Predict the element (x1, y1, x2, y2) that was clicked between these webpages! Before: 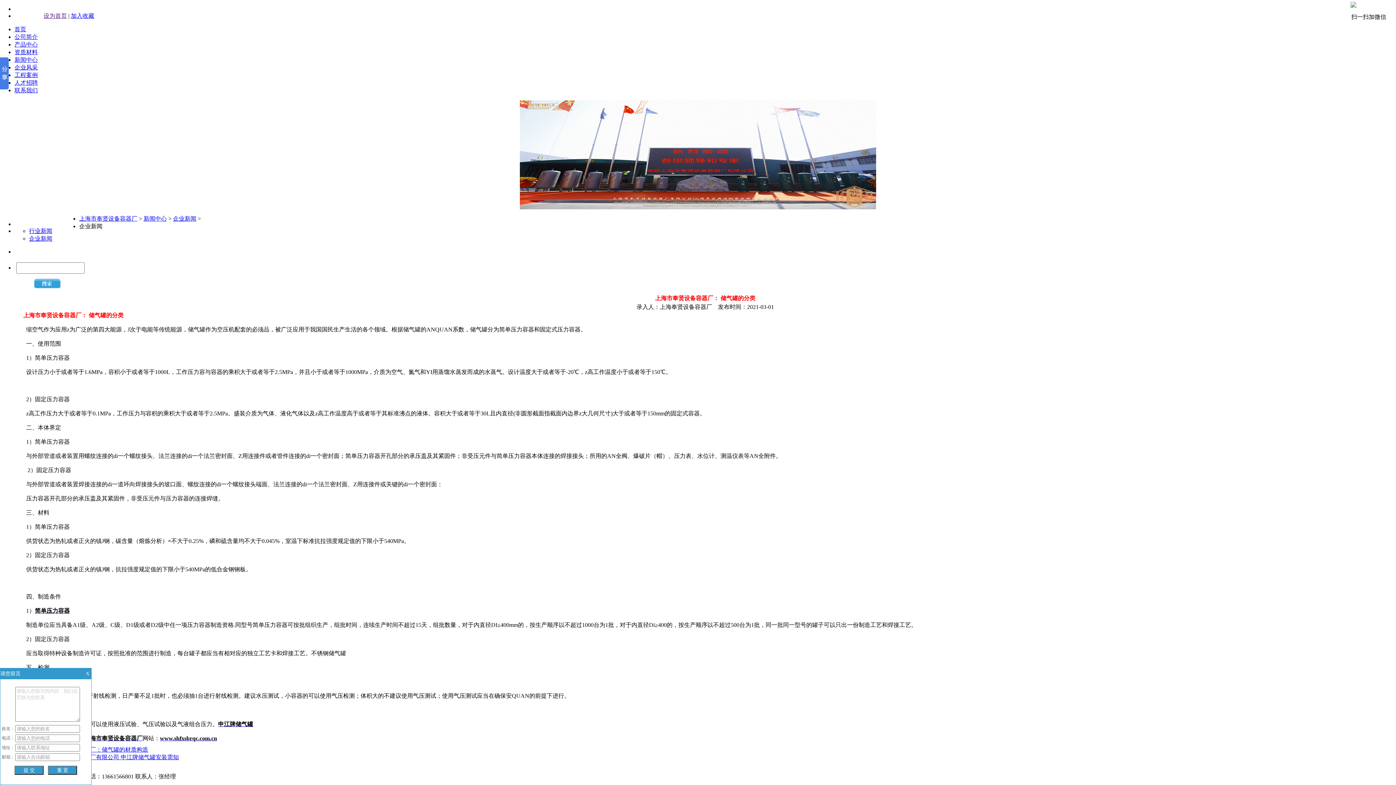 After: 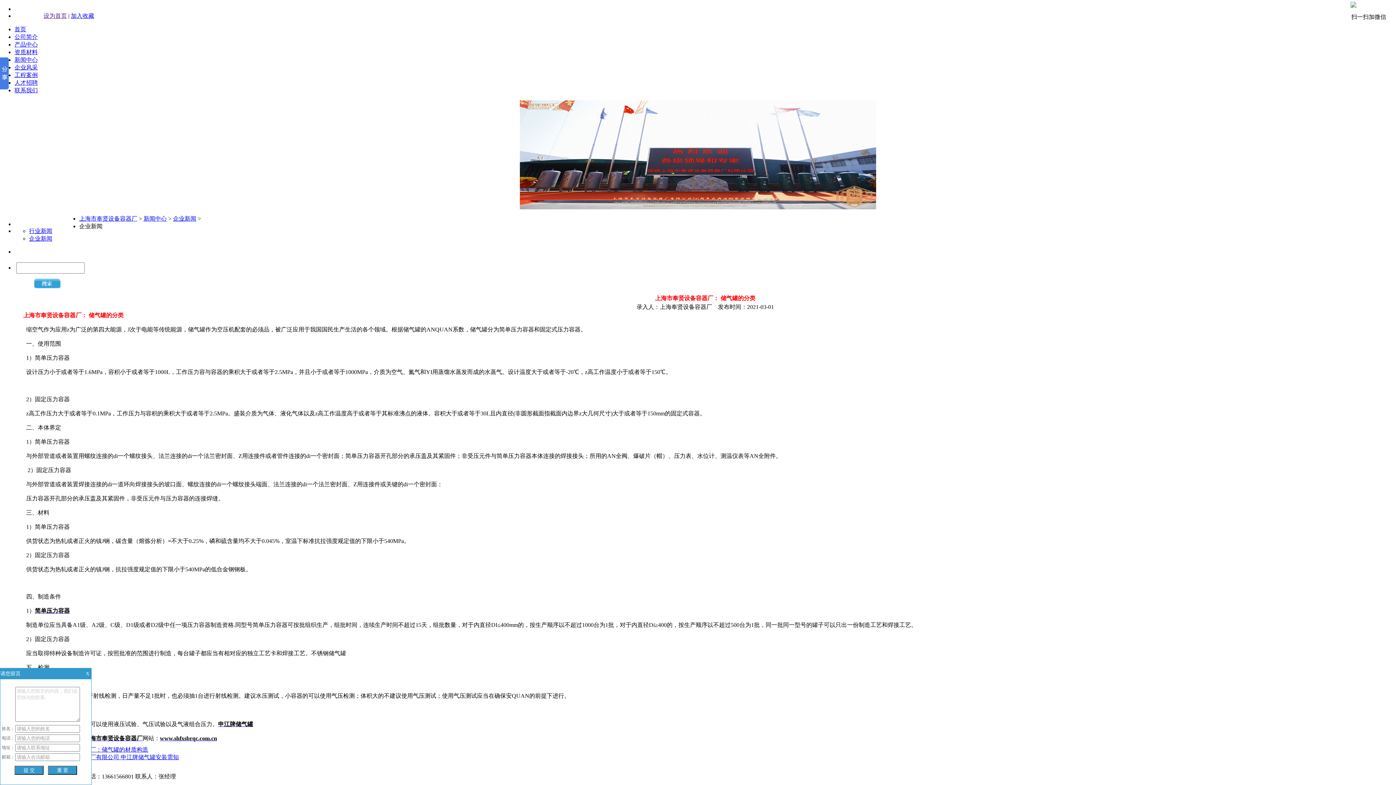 Action: label: 首页 bbox: (14, 26, 26, 32)